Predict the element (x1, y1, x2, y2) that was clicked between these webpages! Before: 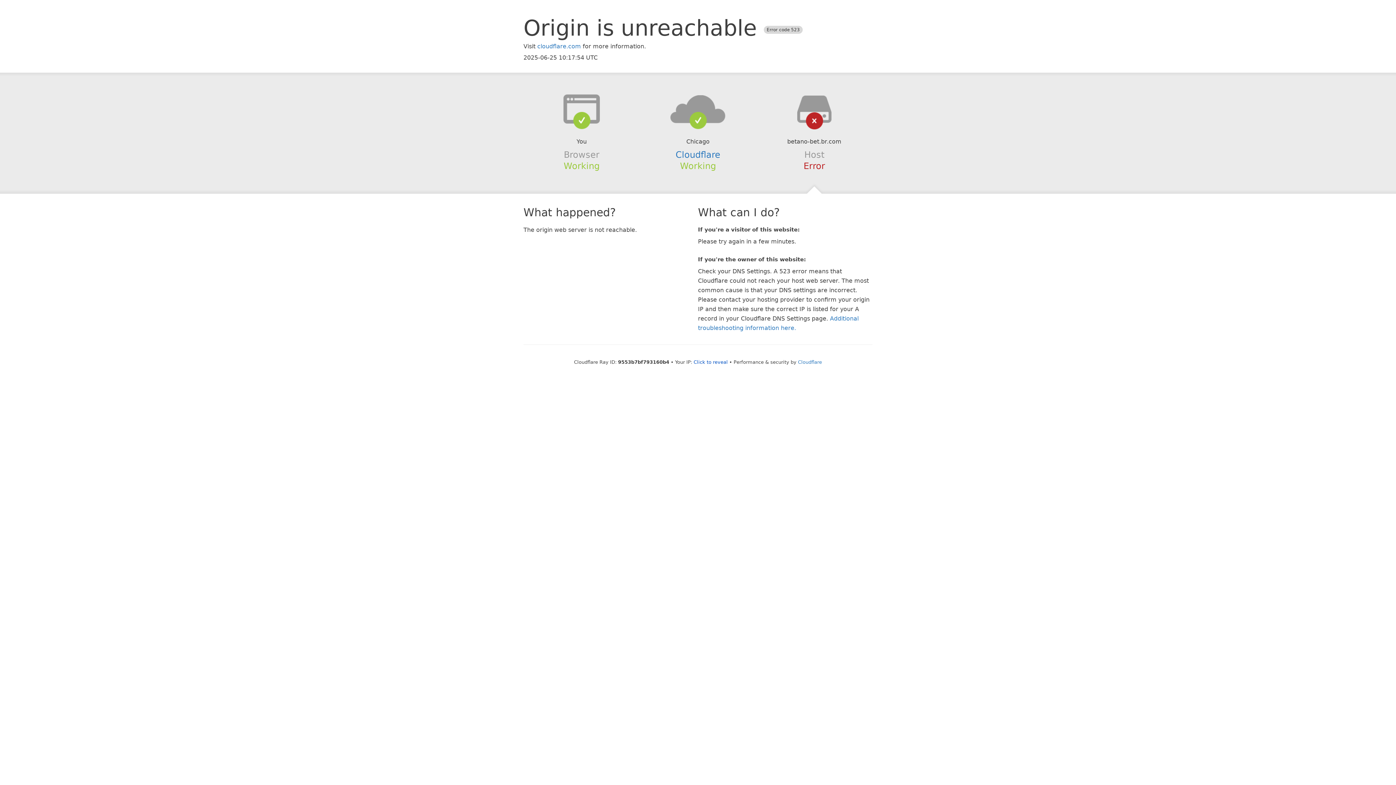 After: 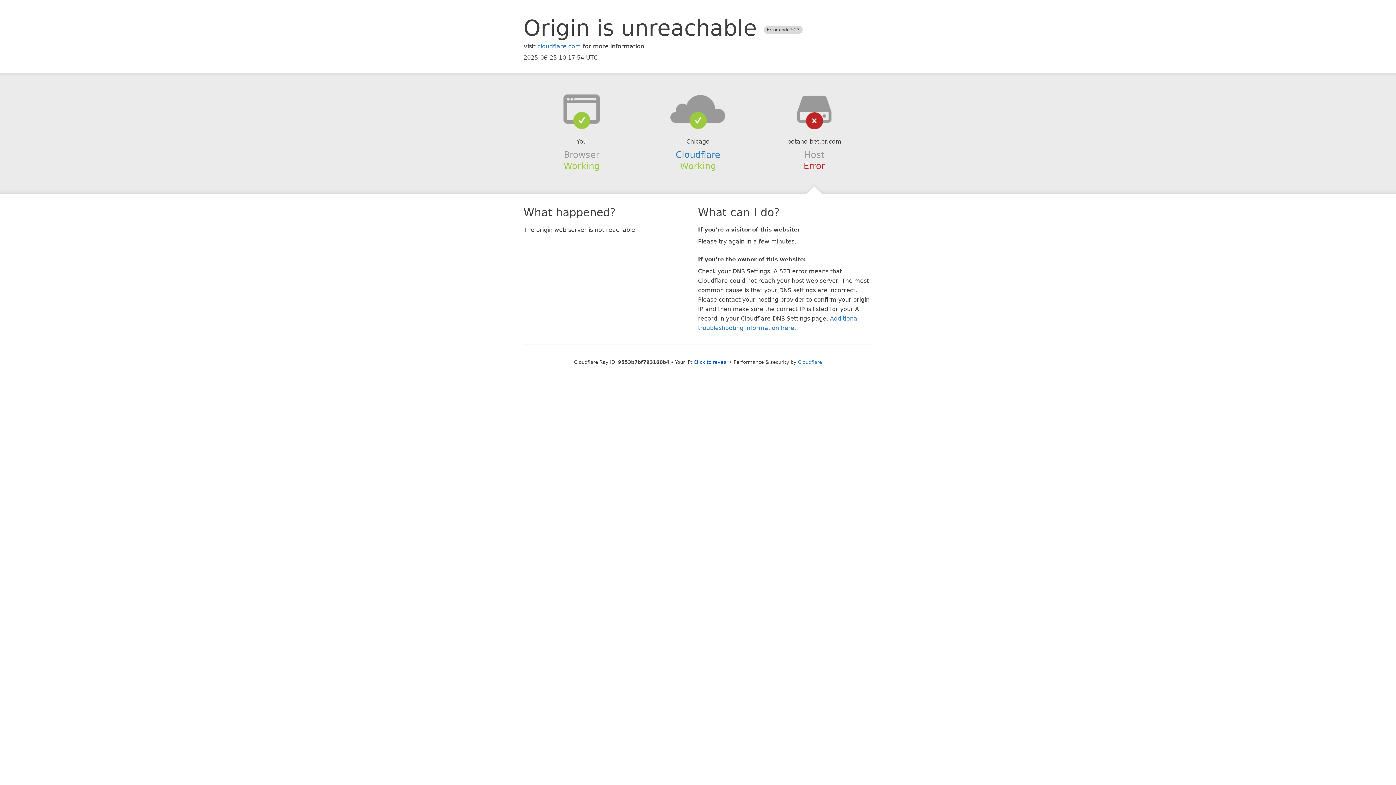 Action: bbox: (639, 94, 756, 123)